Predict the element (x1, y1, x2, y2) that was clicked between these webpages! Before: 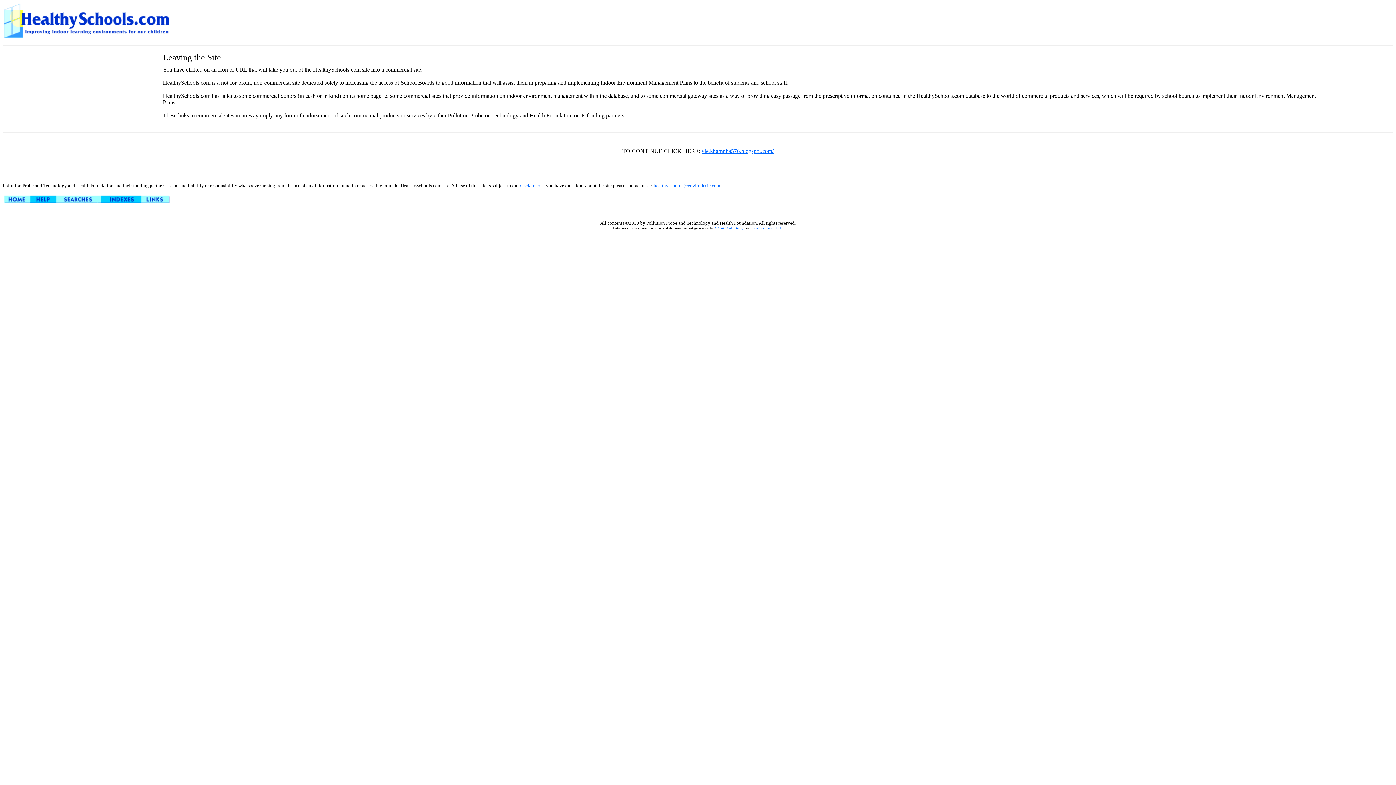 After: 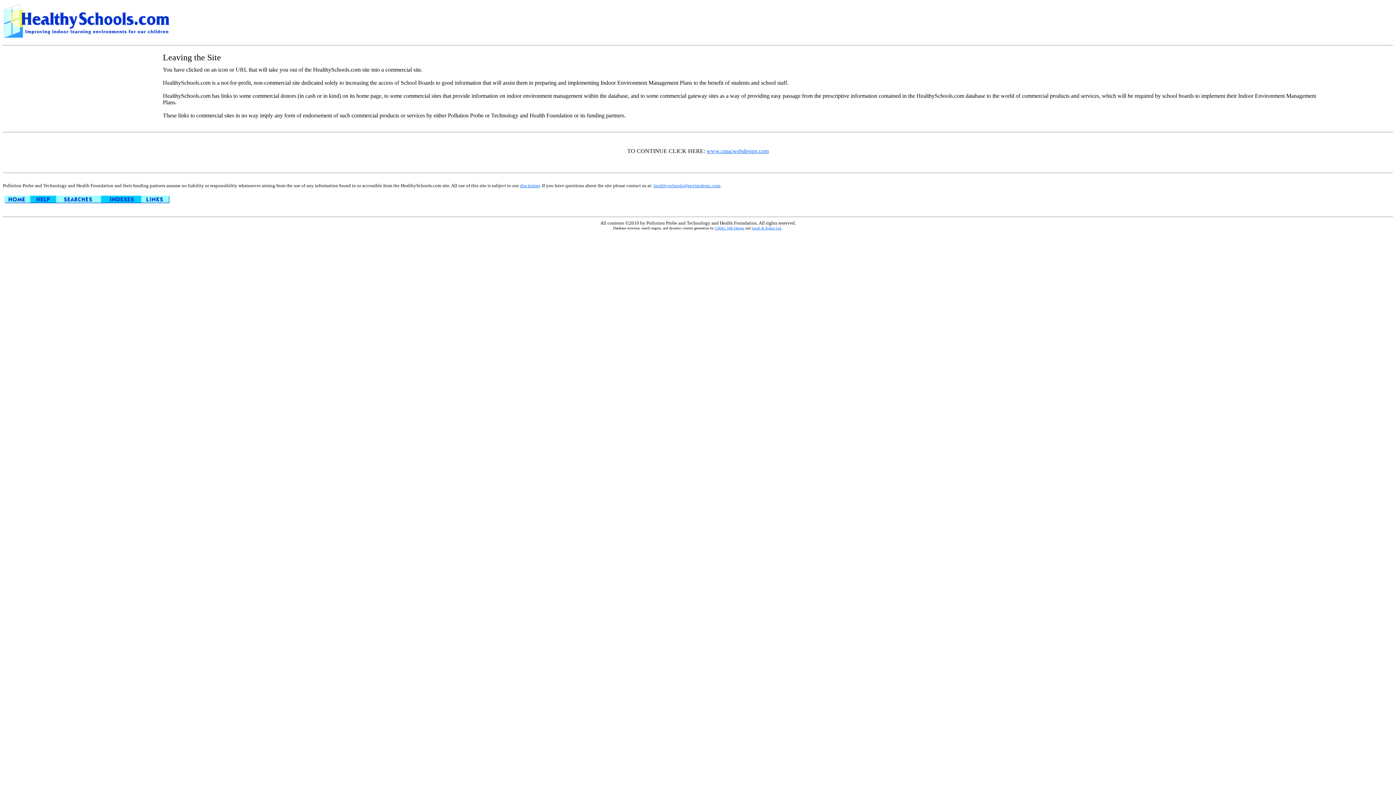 Action: bbox: (715, 226, 744, 230) label: CMAC Web Design